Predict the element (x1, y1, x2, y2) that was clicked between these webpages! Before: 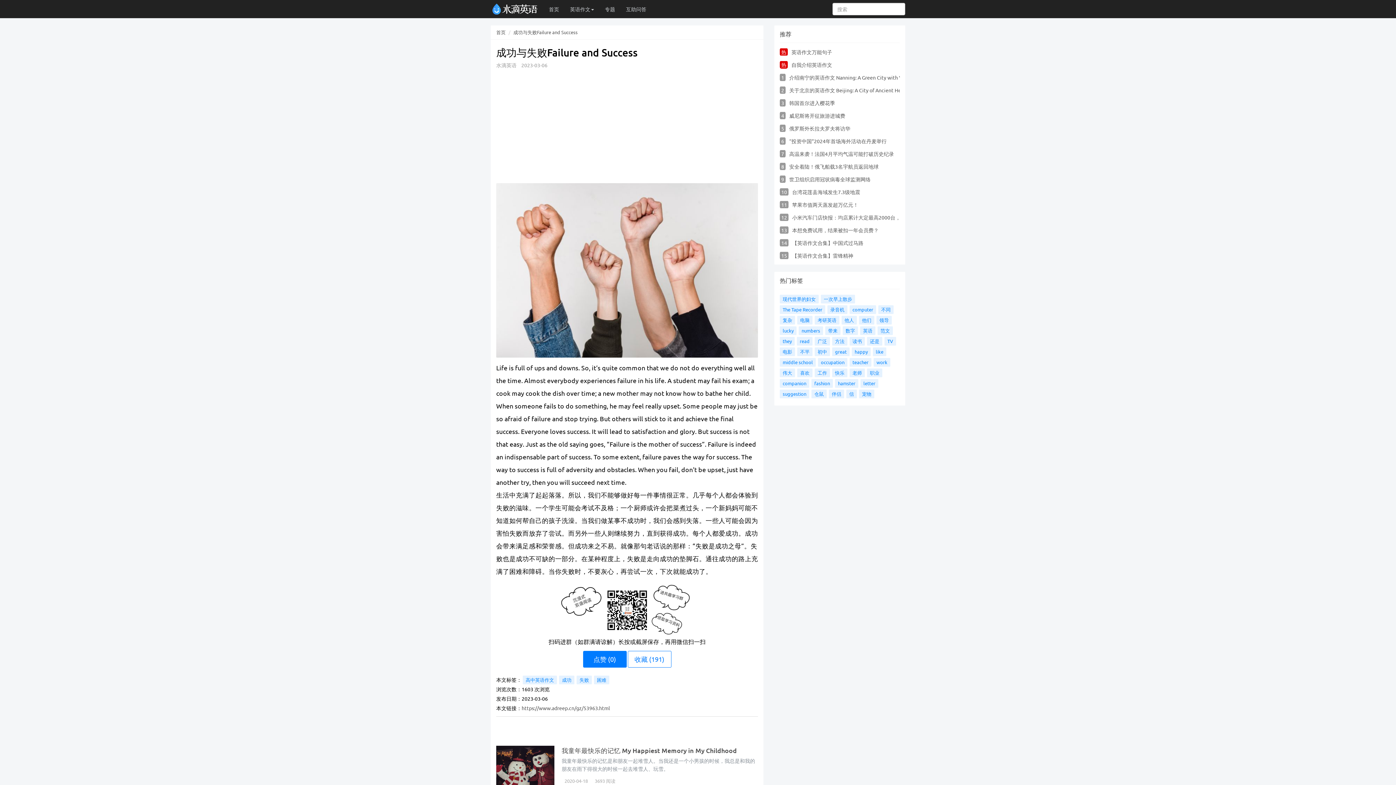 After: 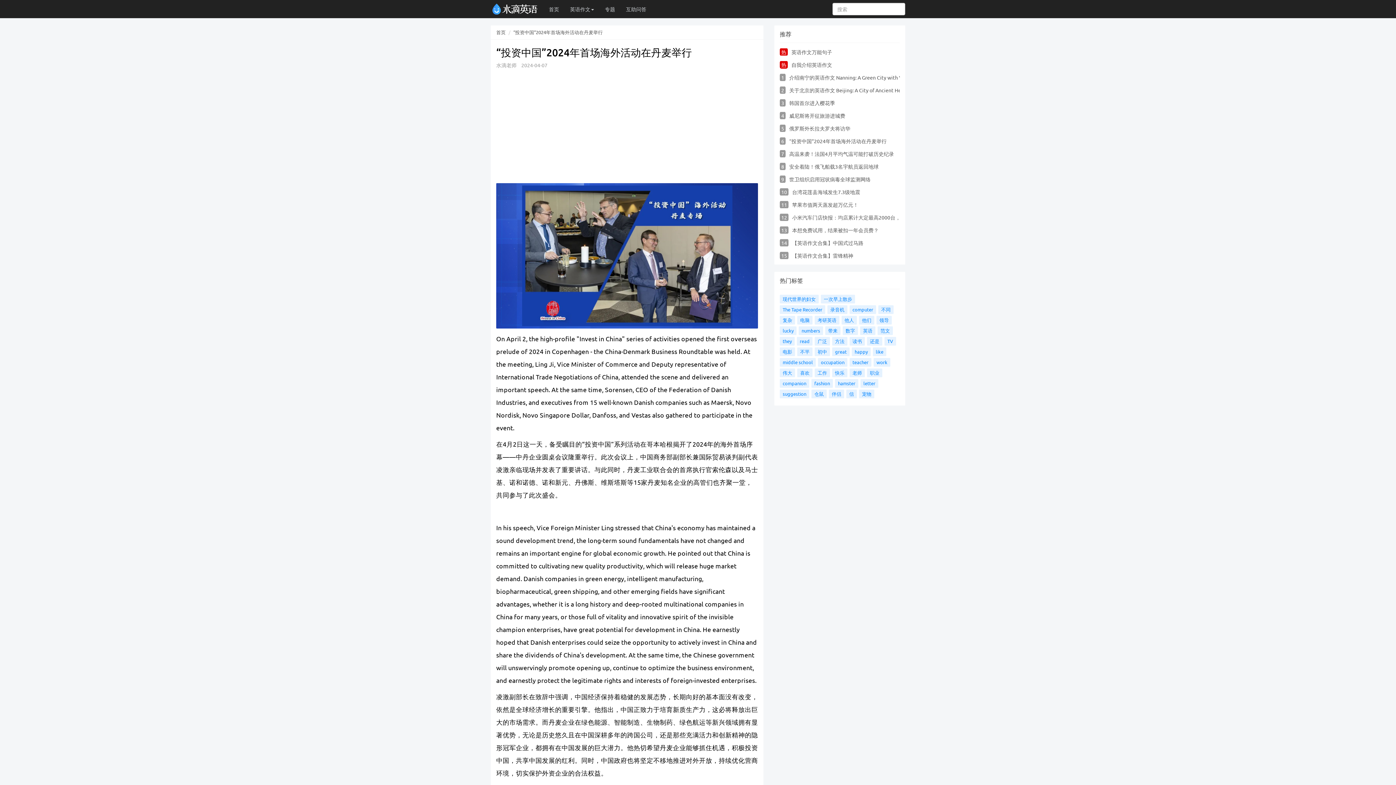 Action: label: “投资中国”2024年首场海外活动在丹麦举行 bbox: (789, 137, 886, 144)